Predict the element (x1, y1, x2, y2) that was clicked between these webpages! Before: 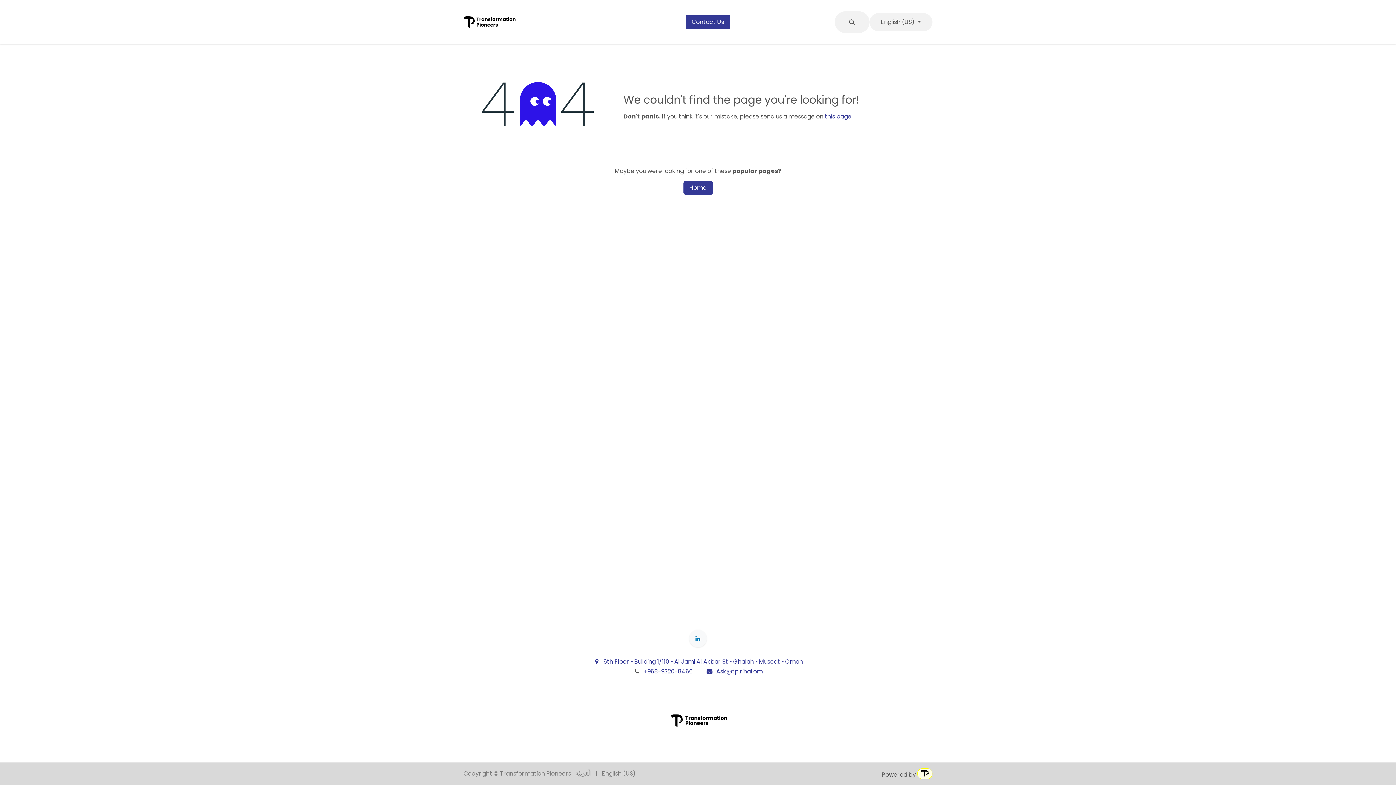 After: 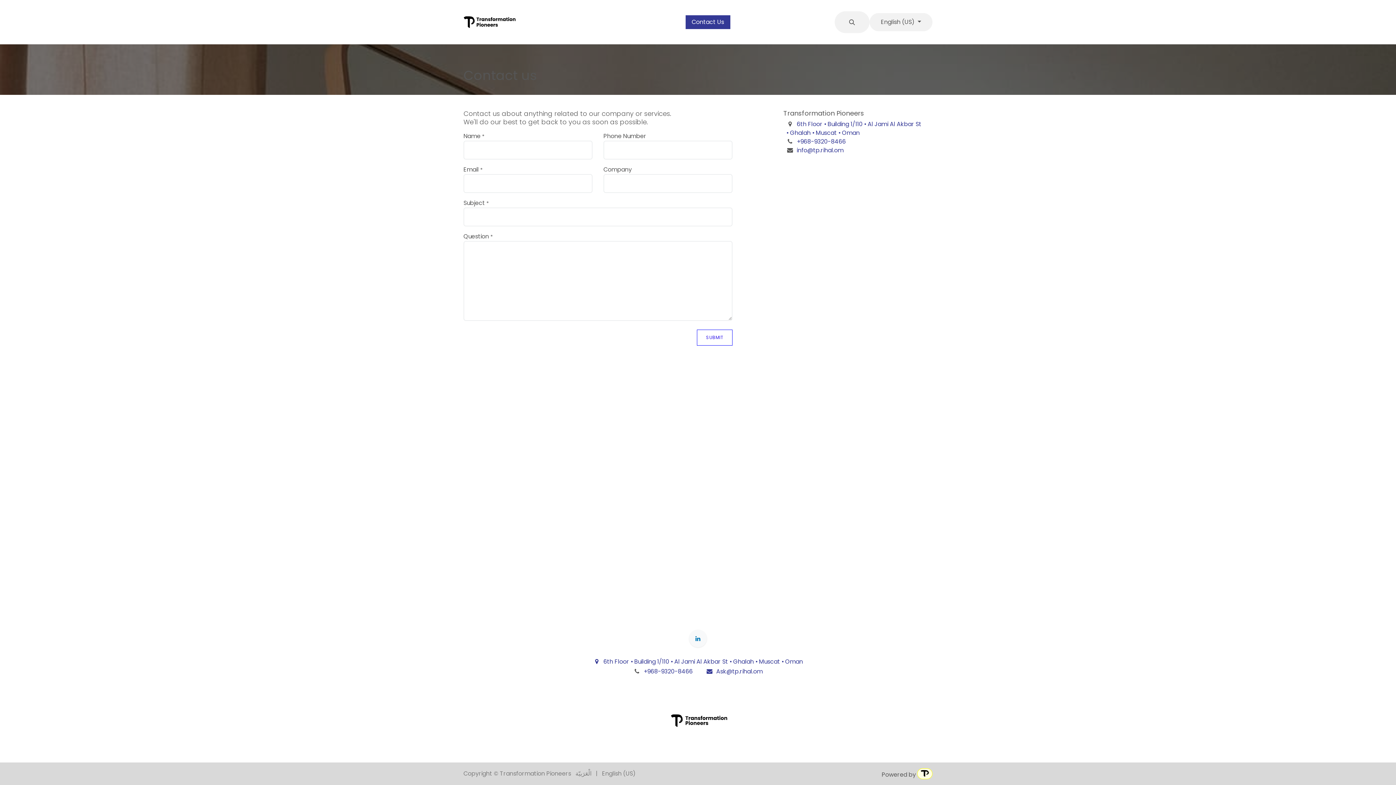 Action: bbox: (685, 15, 730, 29) label: Contact Us